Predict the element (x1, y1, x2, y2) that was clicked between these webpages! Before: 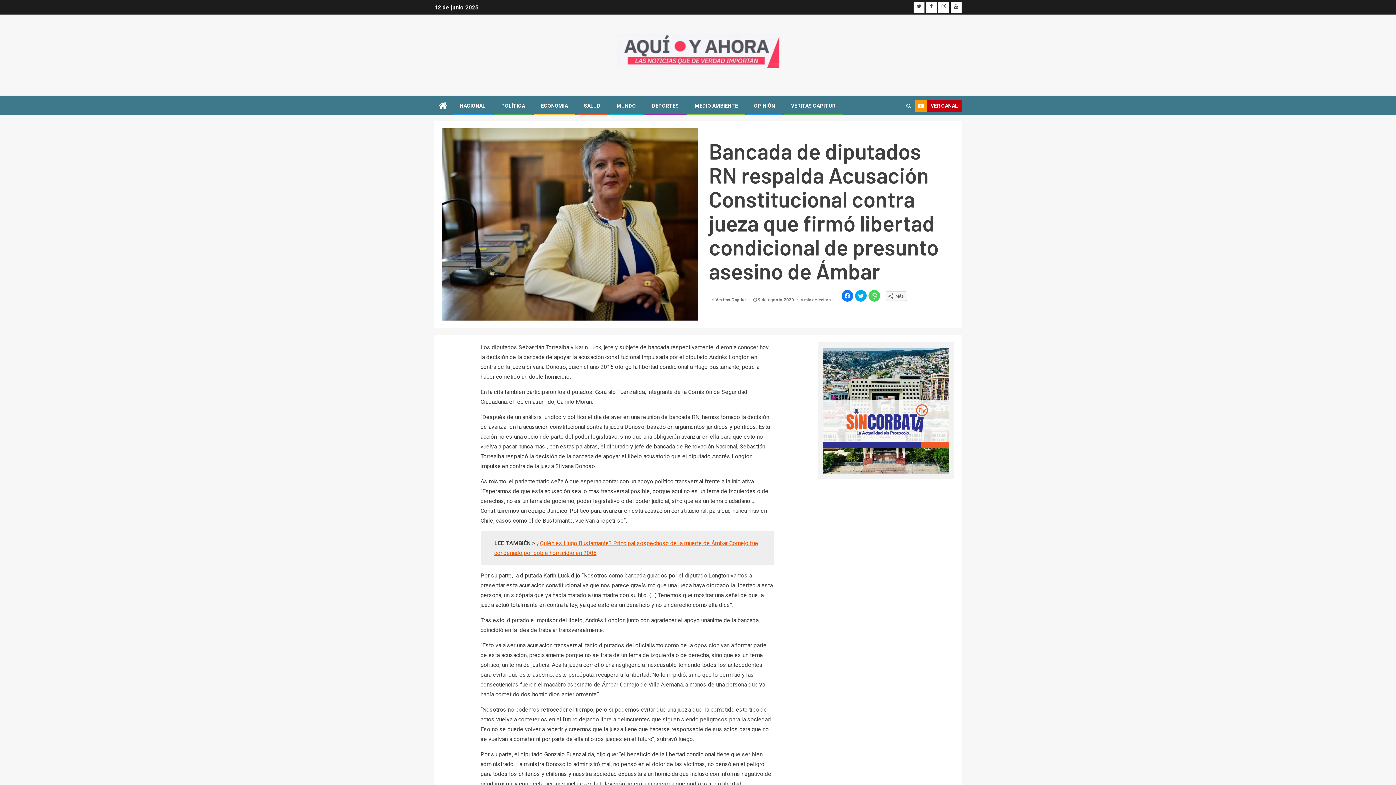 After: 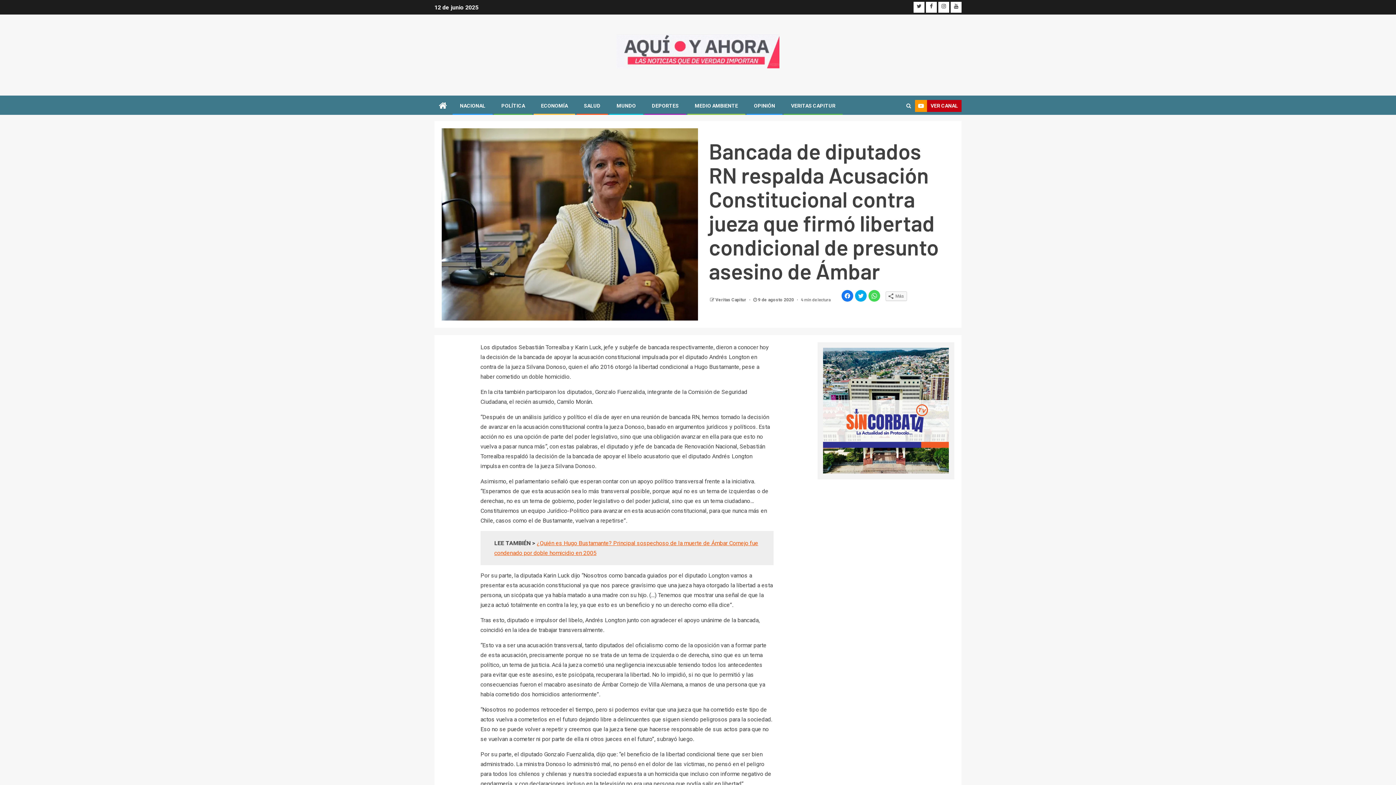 Action: bbox: (938, 1, 949, 12)